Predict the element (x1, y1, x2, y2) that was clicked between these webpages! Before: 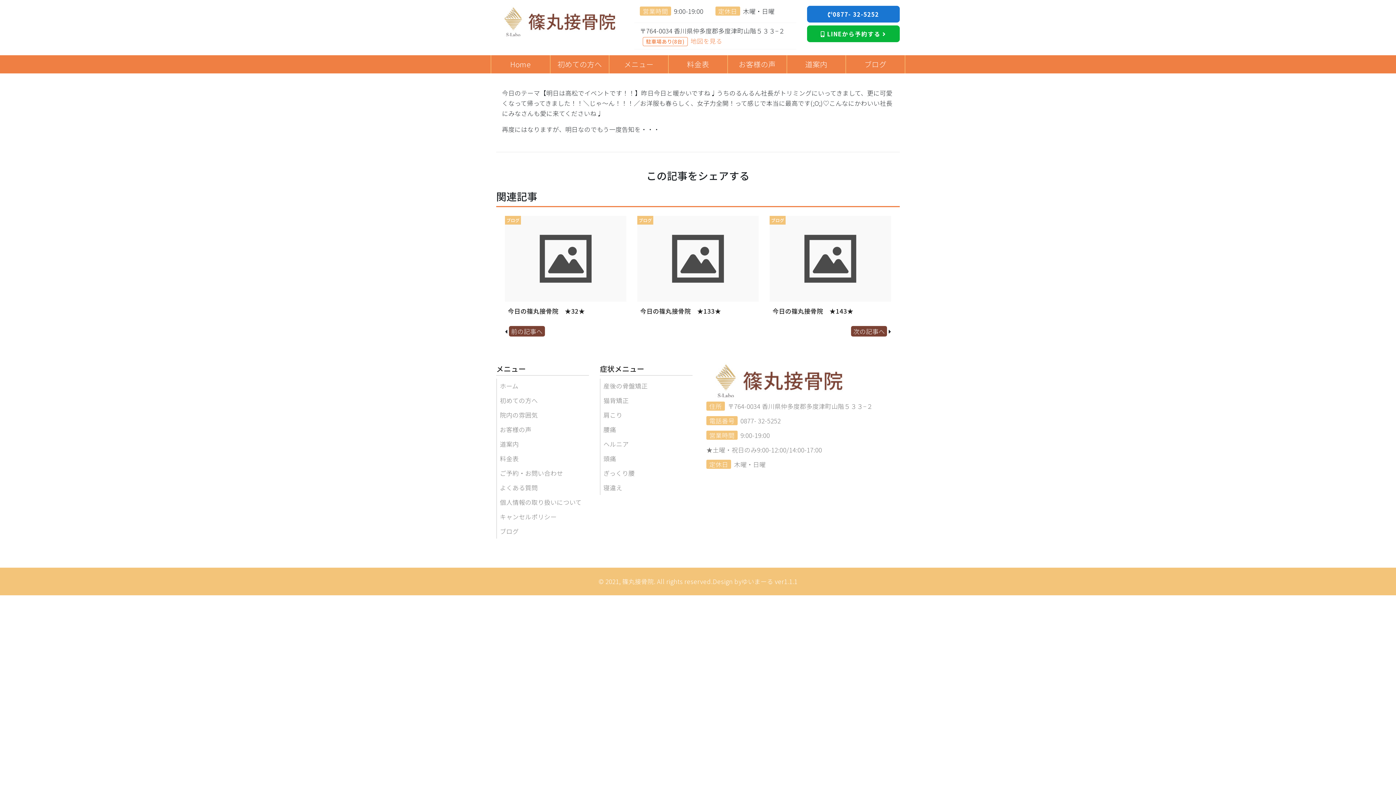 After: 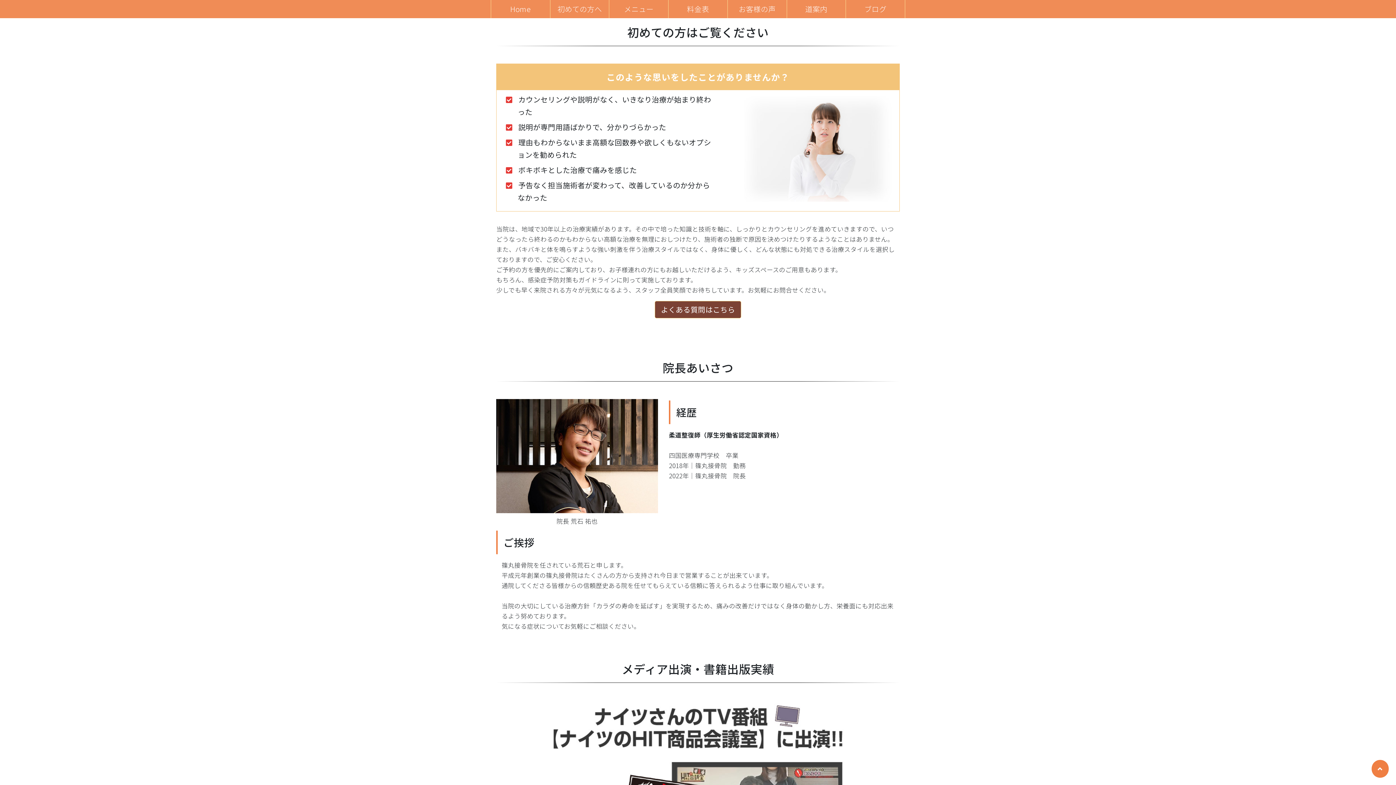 Action: label: 初めての方へ bbox: (500, 396, 537, 405)